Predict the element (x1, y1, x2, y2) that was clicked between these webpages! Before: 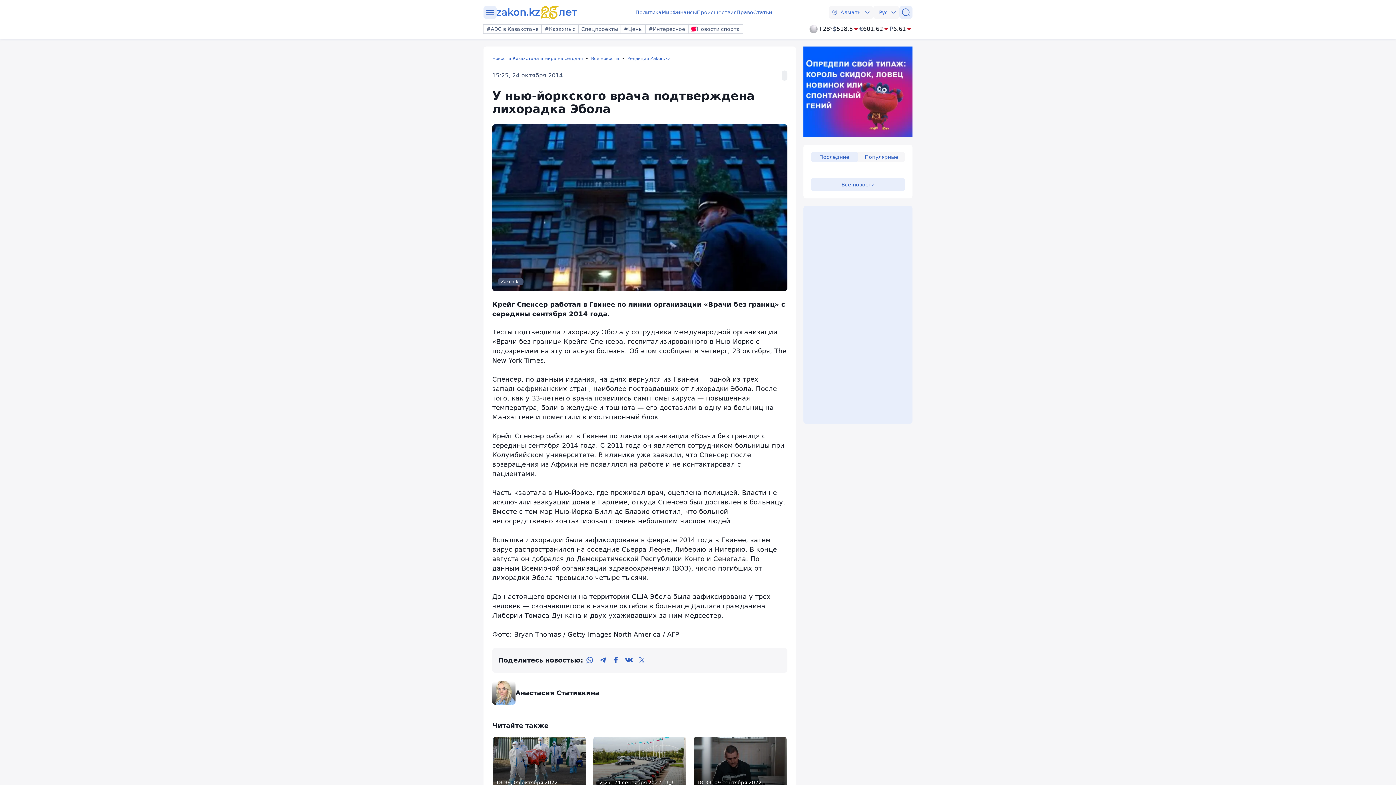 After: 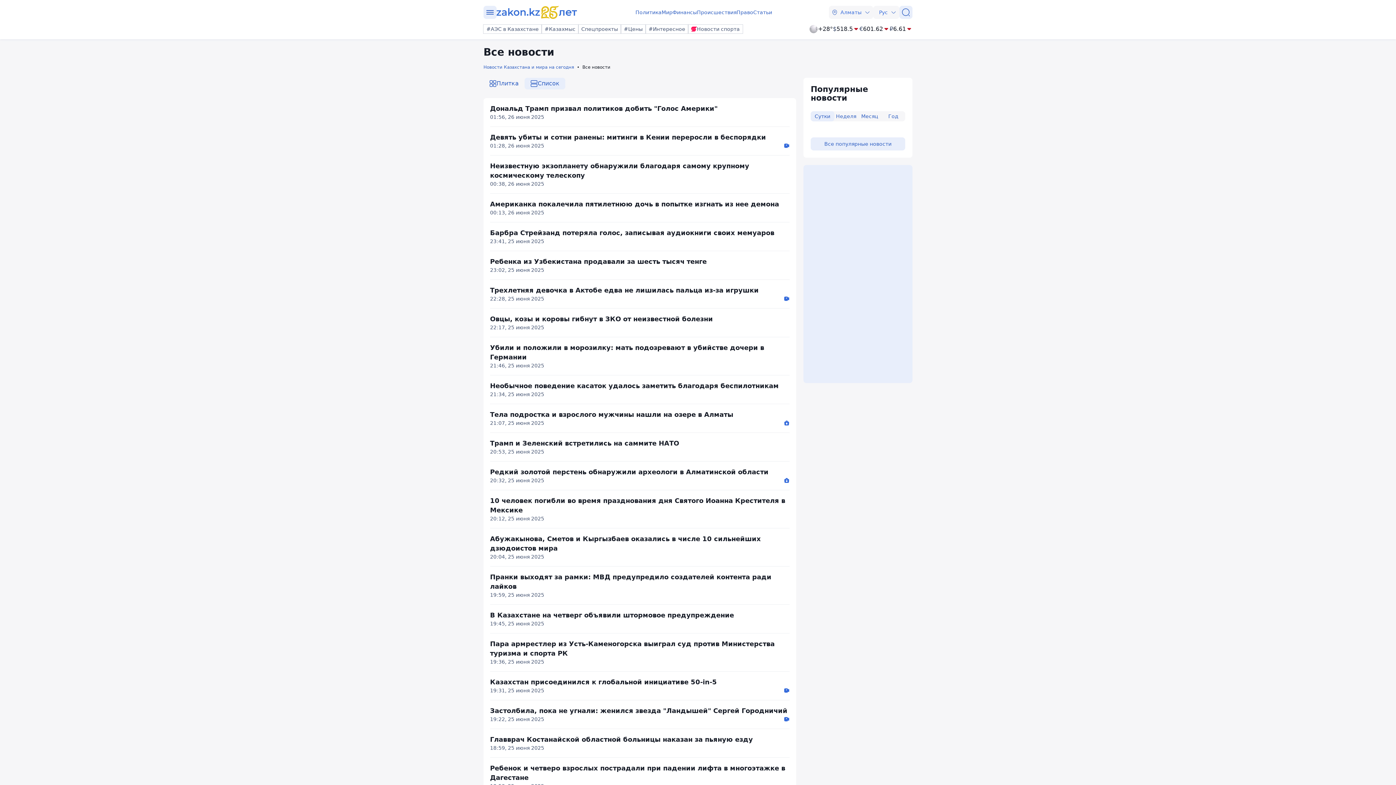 Action: bbox: (591, 55, 627, 61) label: Все новости